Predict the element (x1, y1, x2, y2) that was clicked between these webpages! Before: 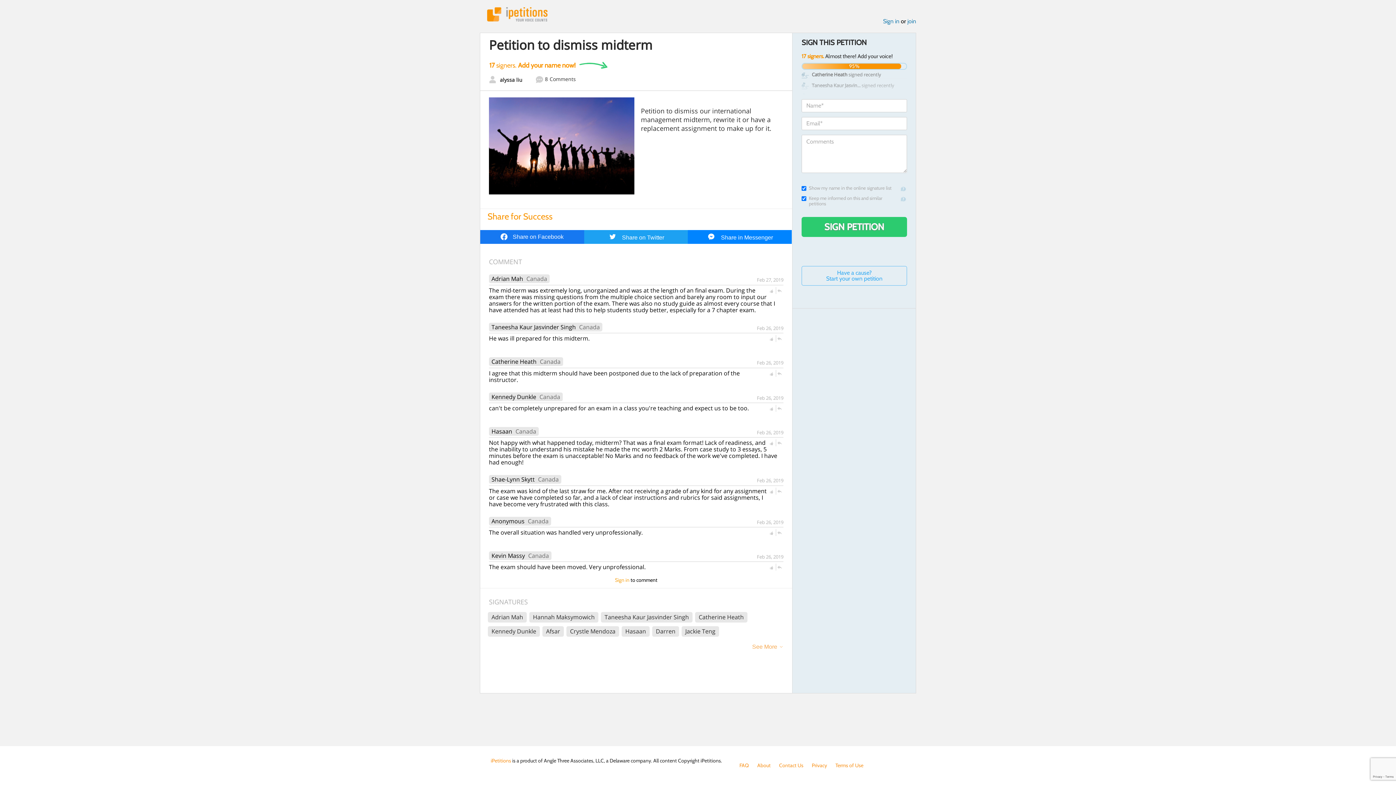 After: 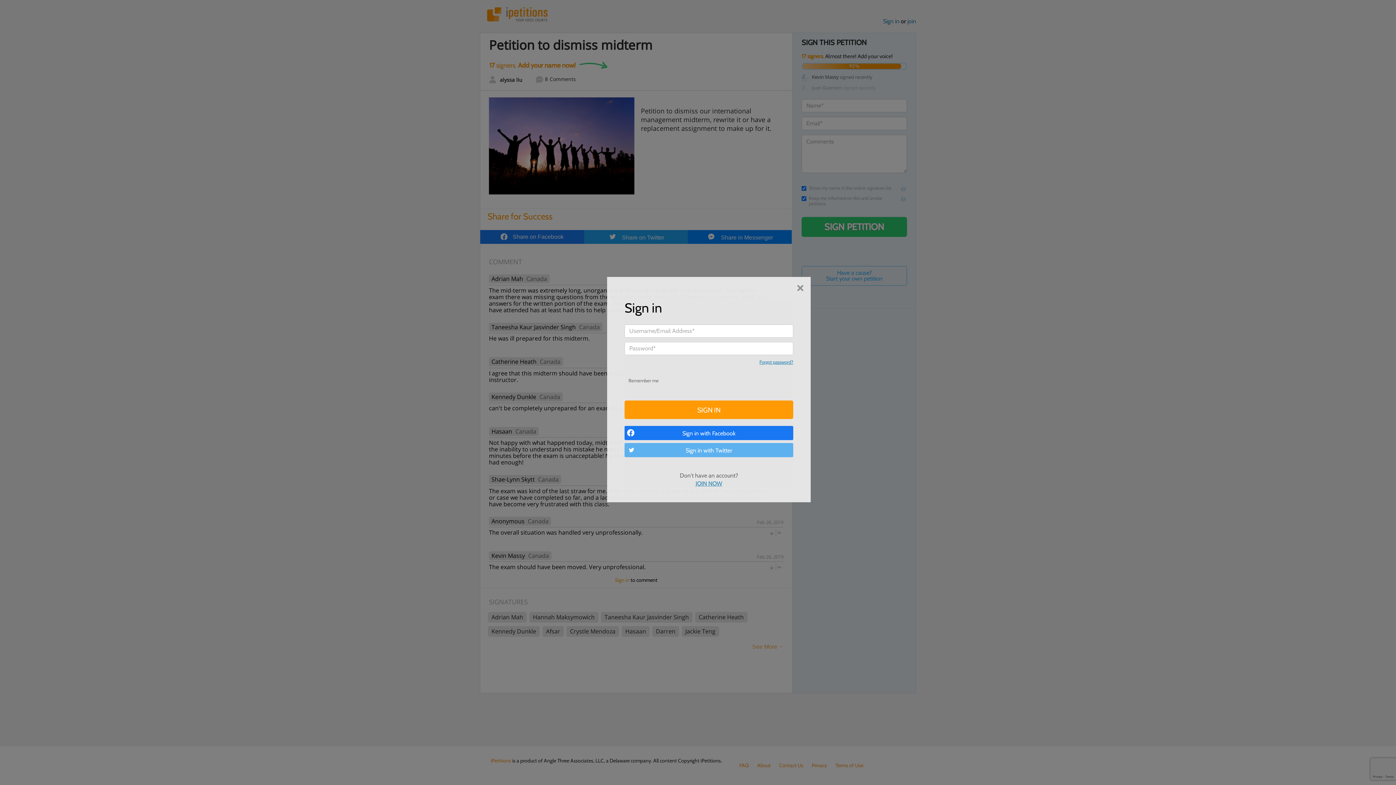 Action: bbox: (768, 336, 774, 341)